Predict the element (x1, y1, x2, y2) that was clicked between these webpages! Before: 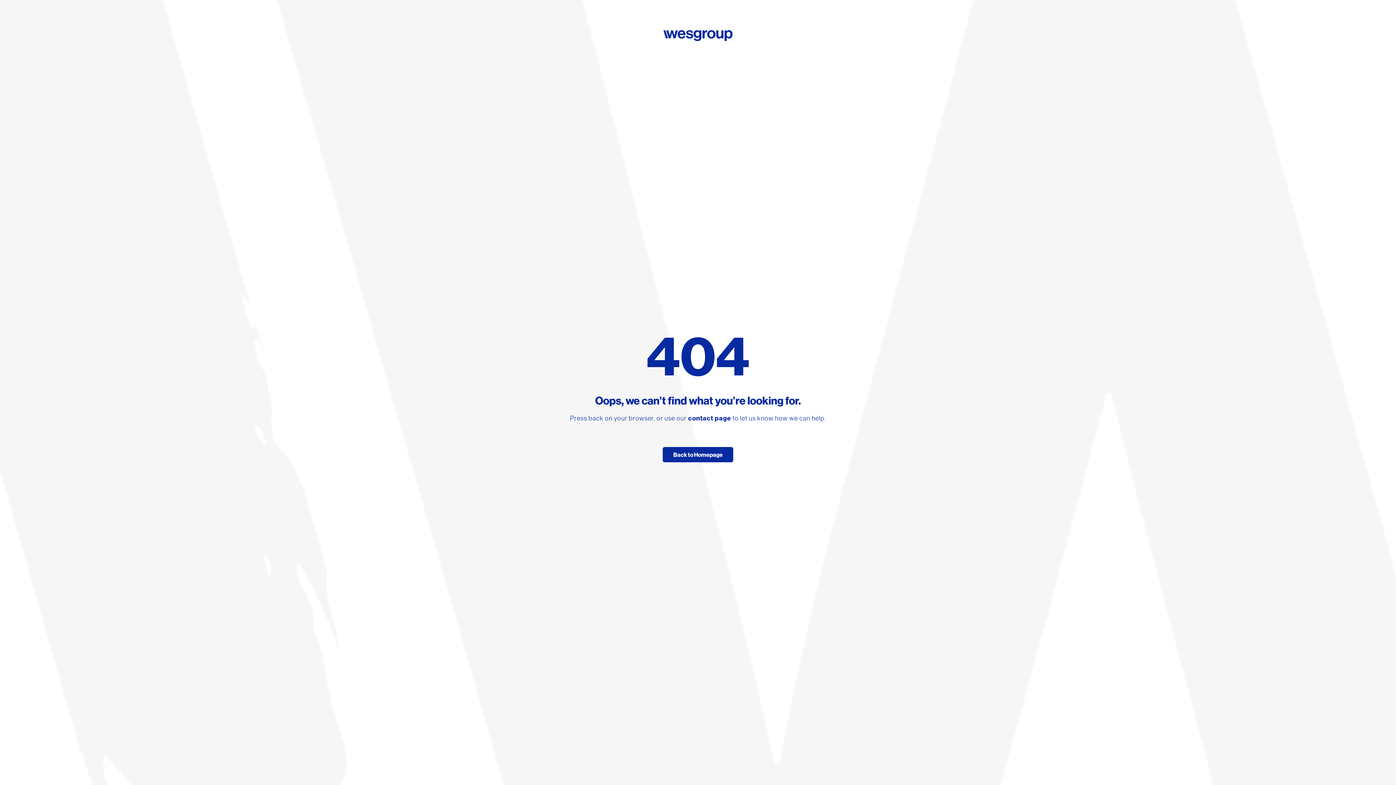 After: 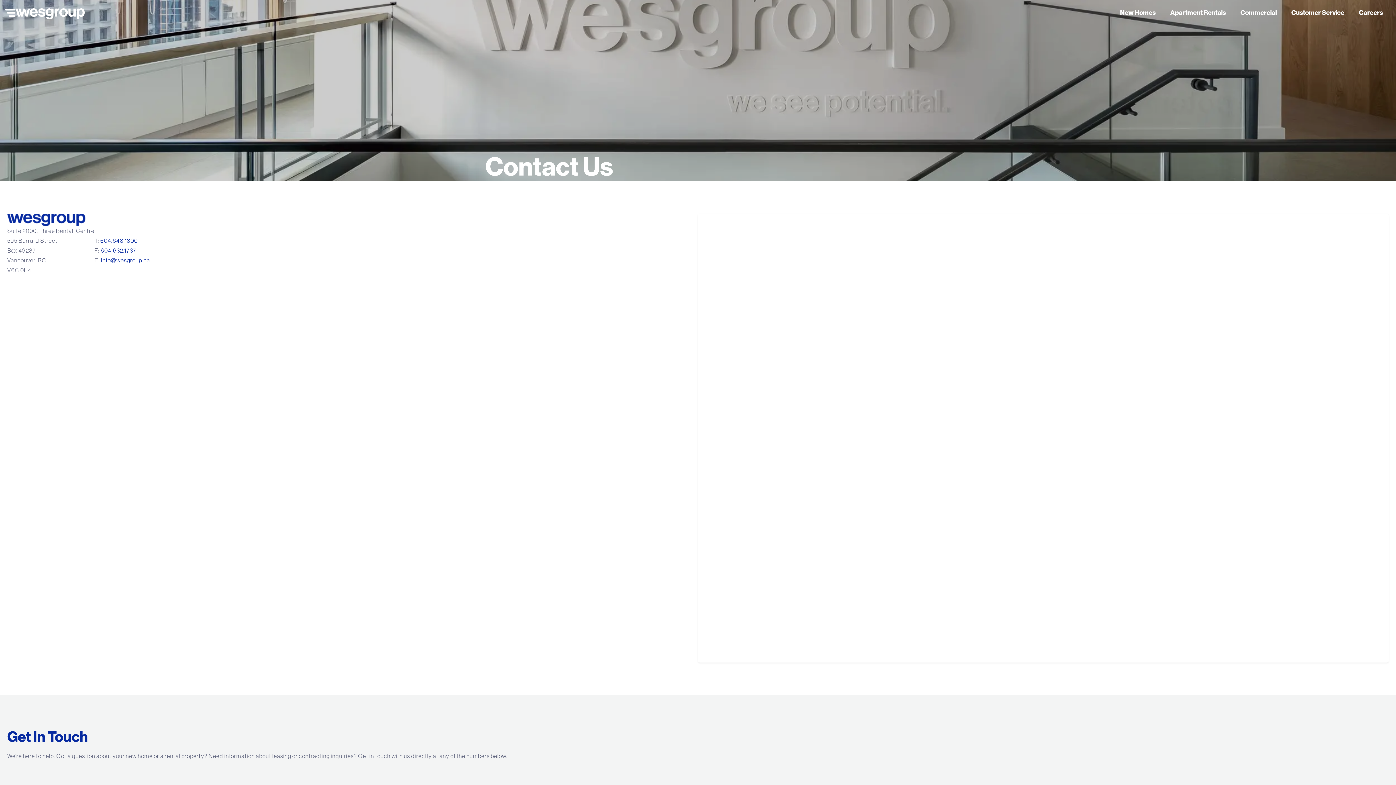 Action: label: contact page bbox: (688, 414, 731, 422)